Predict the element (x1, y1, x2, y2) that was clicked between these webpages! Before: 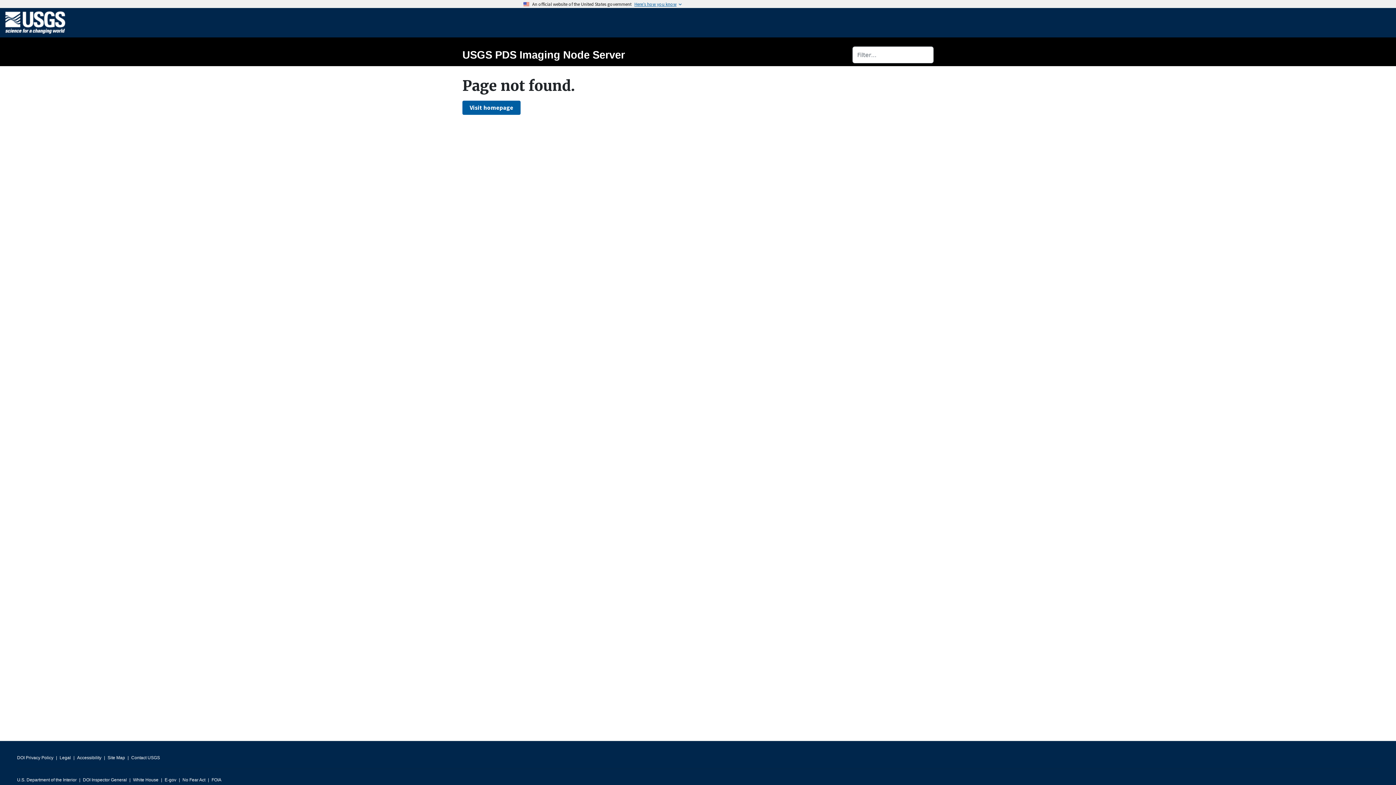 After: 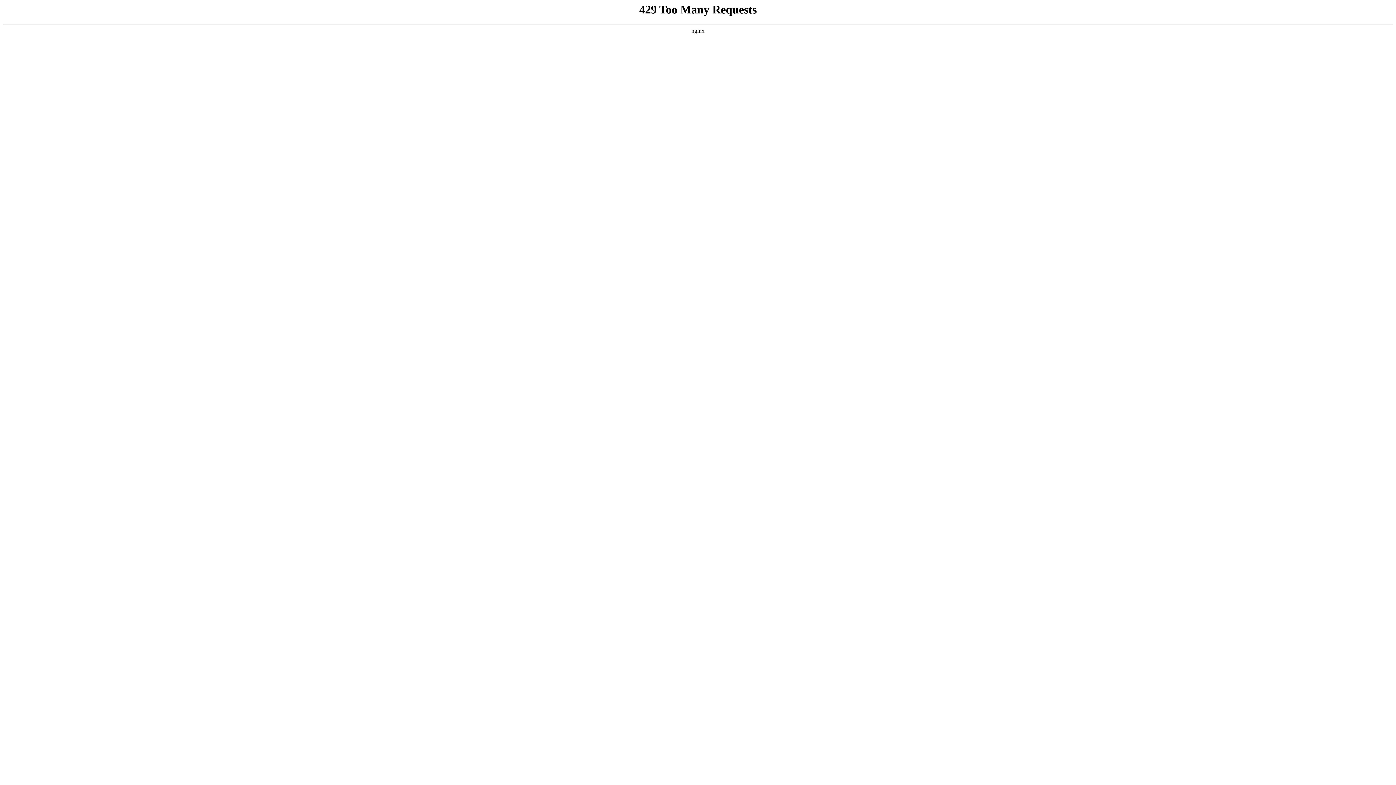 Action: bbox: (164, 775, 176, 785) label: E-gov